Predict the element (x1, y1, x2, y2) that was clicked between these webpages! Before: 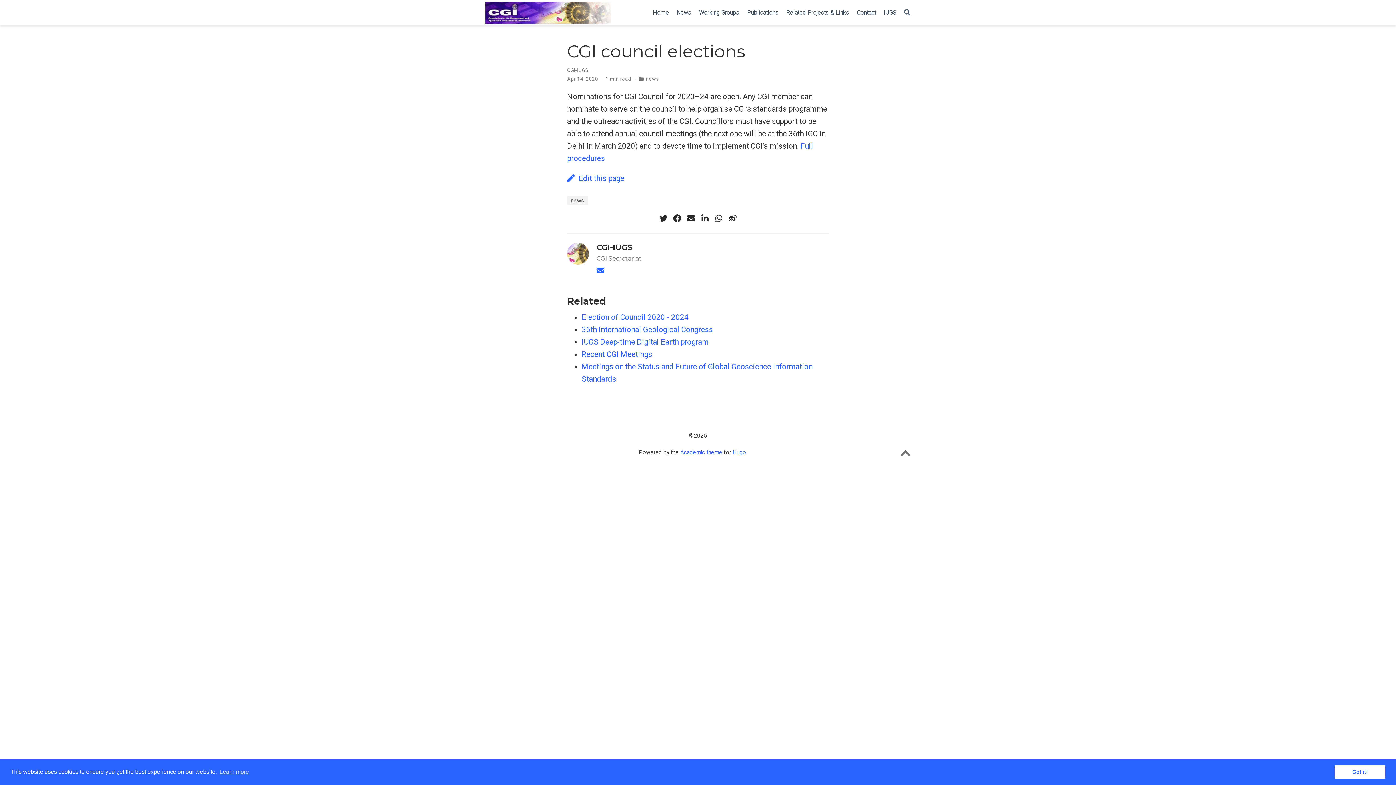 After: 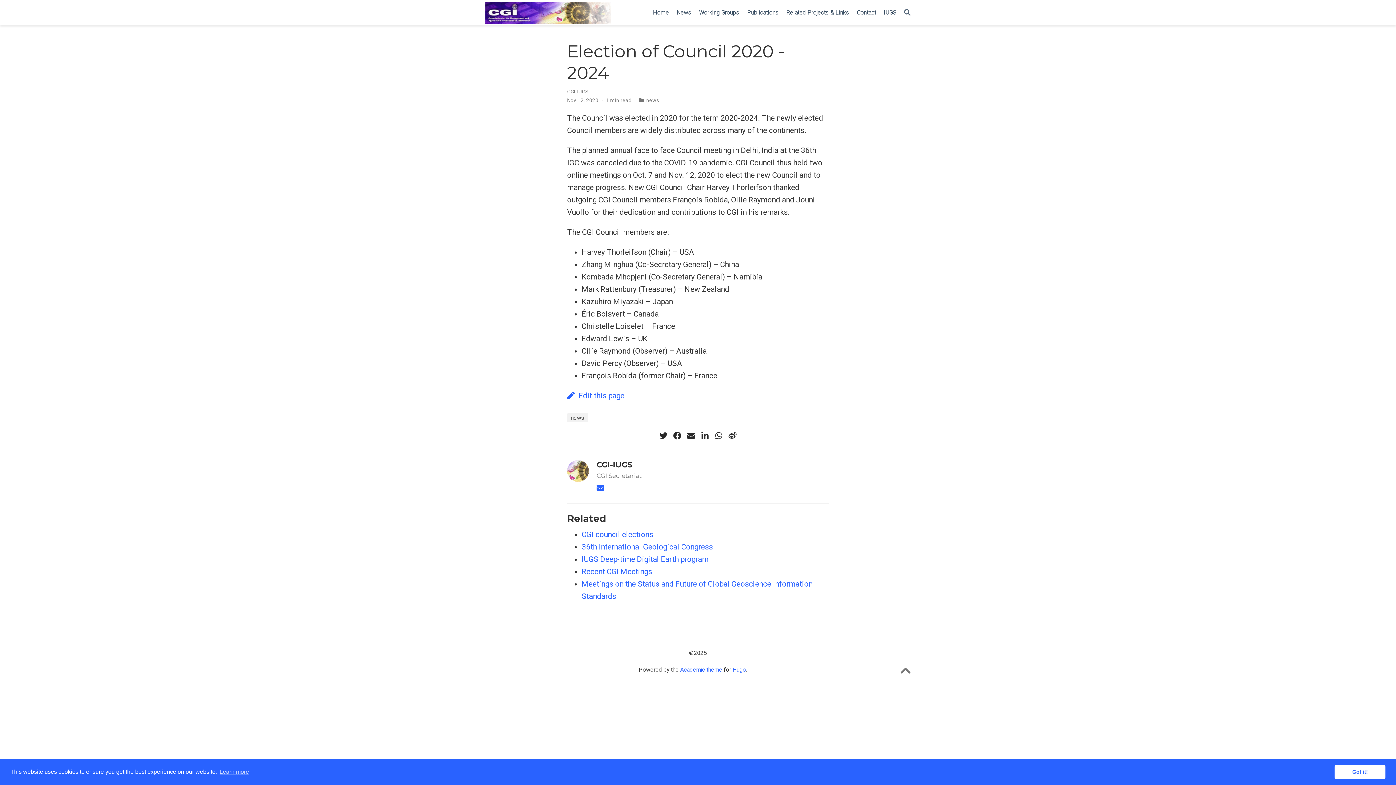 Action: label: Election of Council 2020 - 2024 bbox: (581, 313, 688, 321)